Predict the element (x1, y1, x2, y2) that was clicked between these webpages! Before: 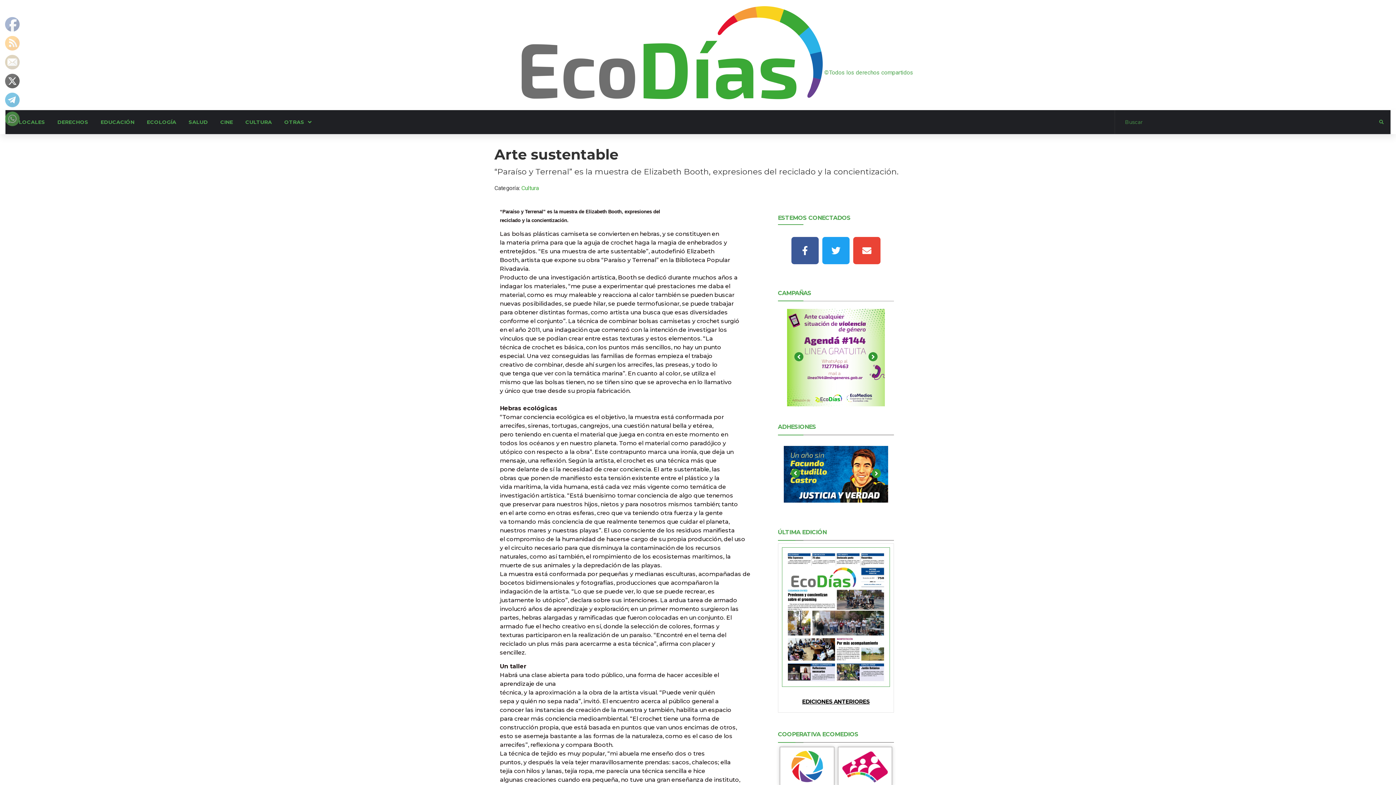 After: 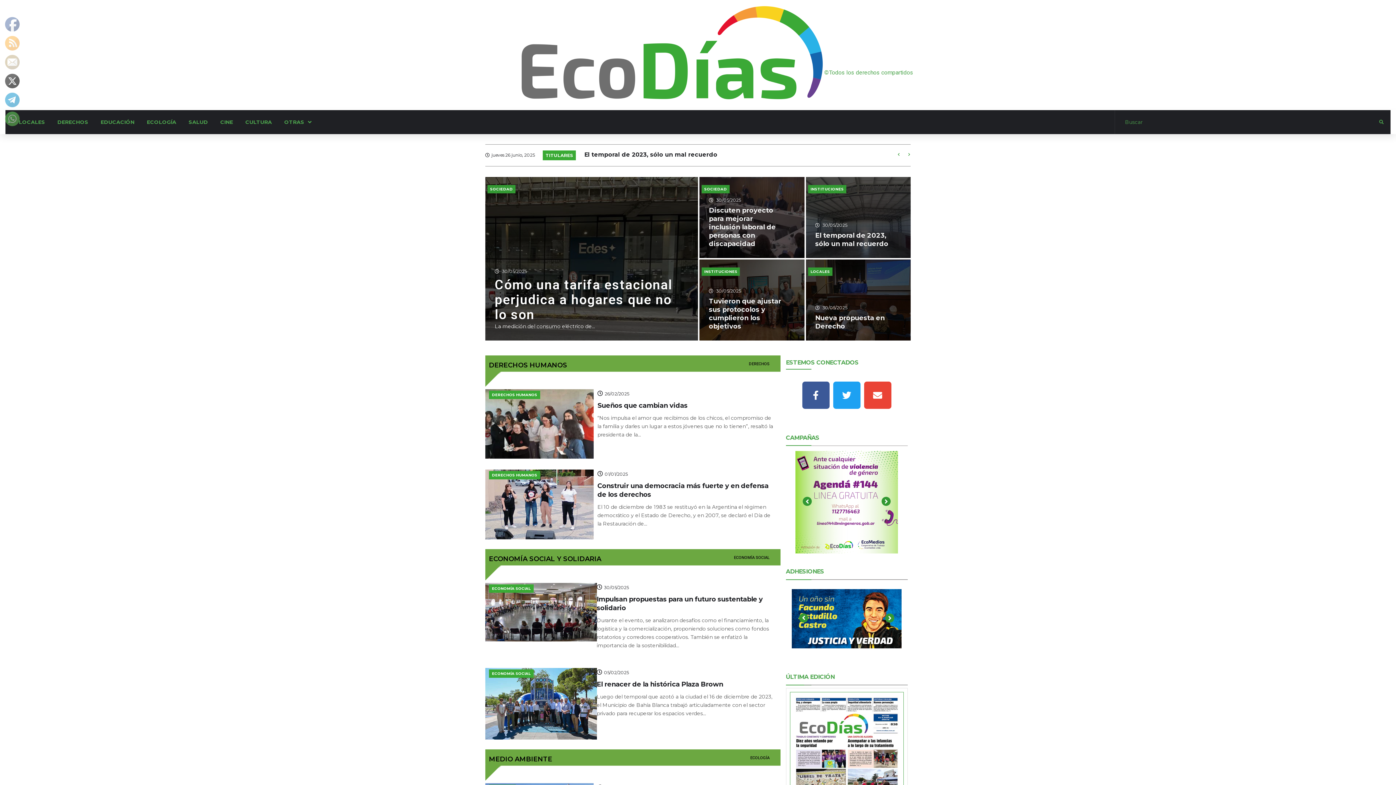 Action: bbox: (521, 5, 823, 99)